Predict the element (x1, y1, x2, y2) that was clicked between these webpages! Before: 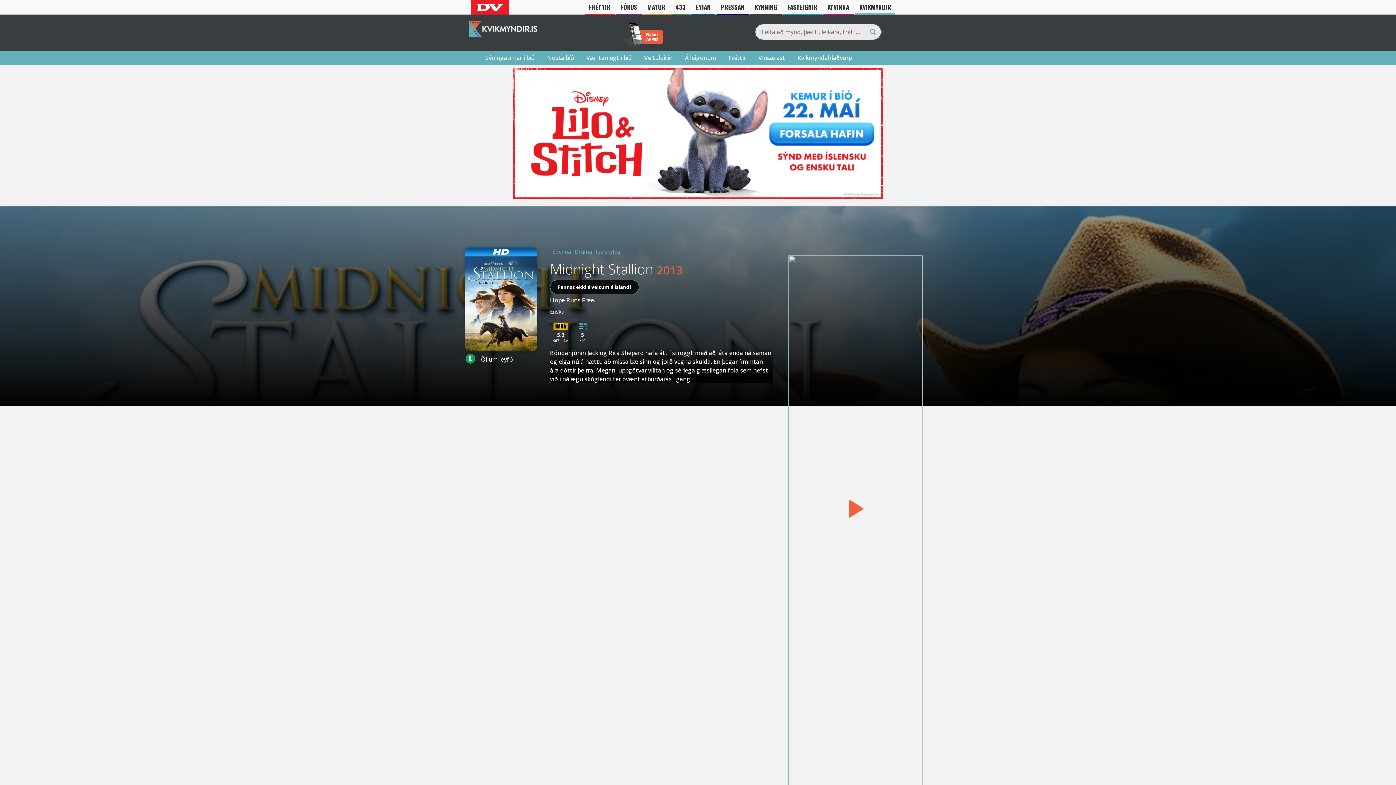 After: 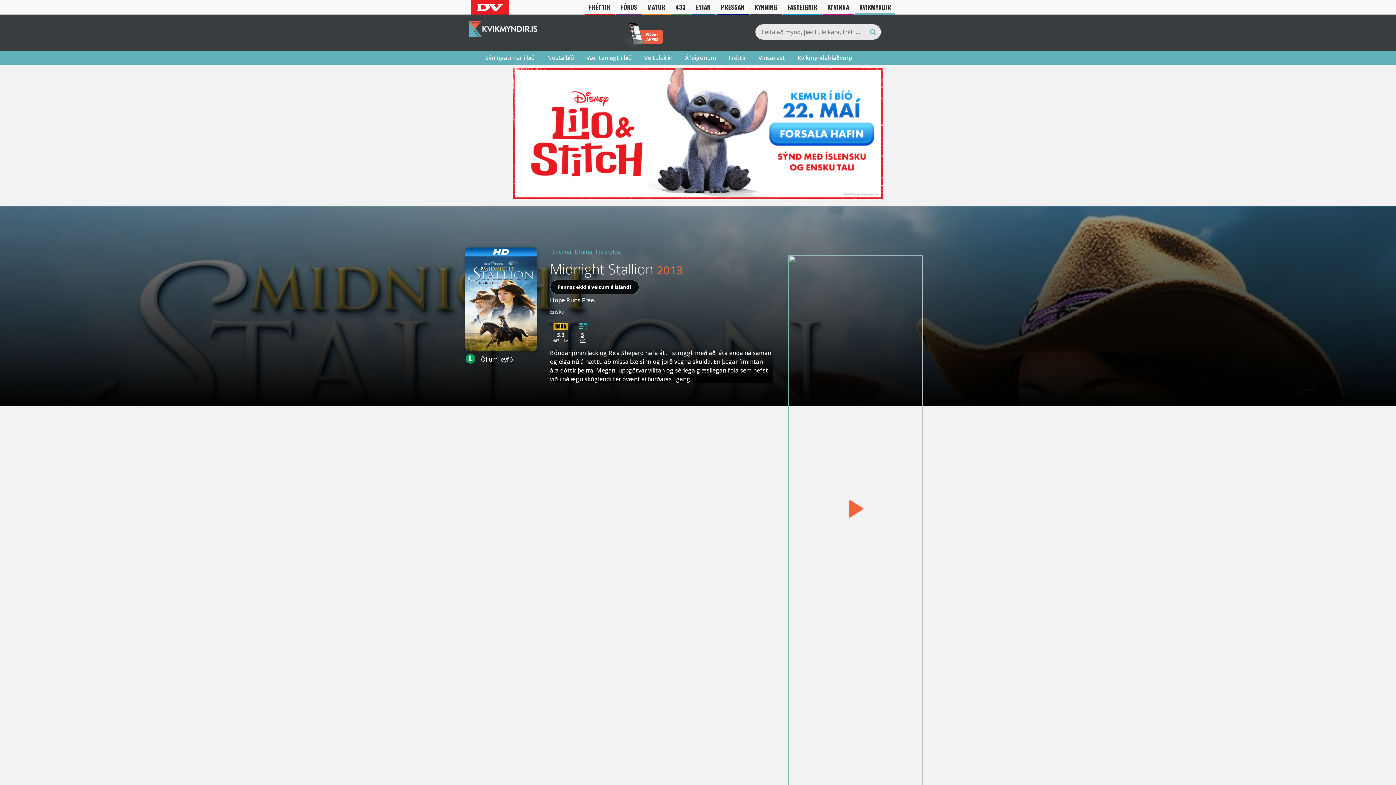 Action: label: 5
/10 bbox: (578, 321, 587, 343)